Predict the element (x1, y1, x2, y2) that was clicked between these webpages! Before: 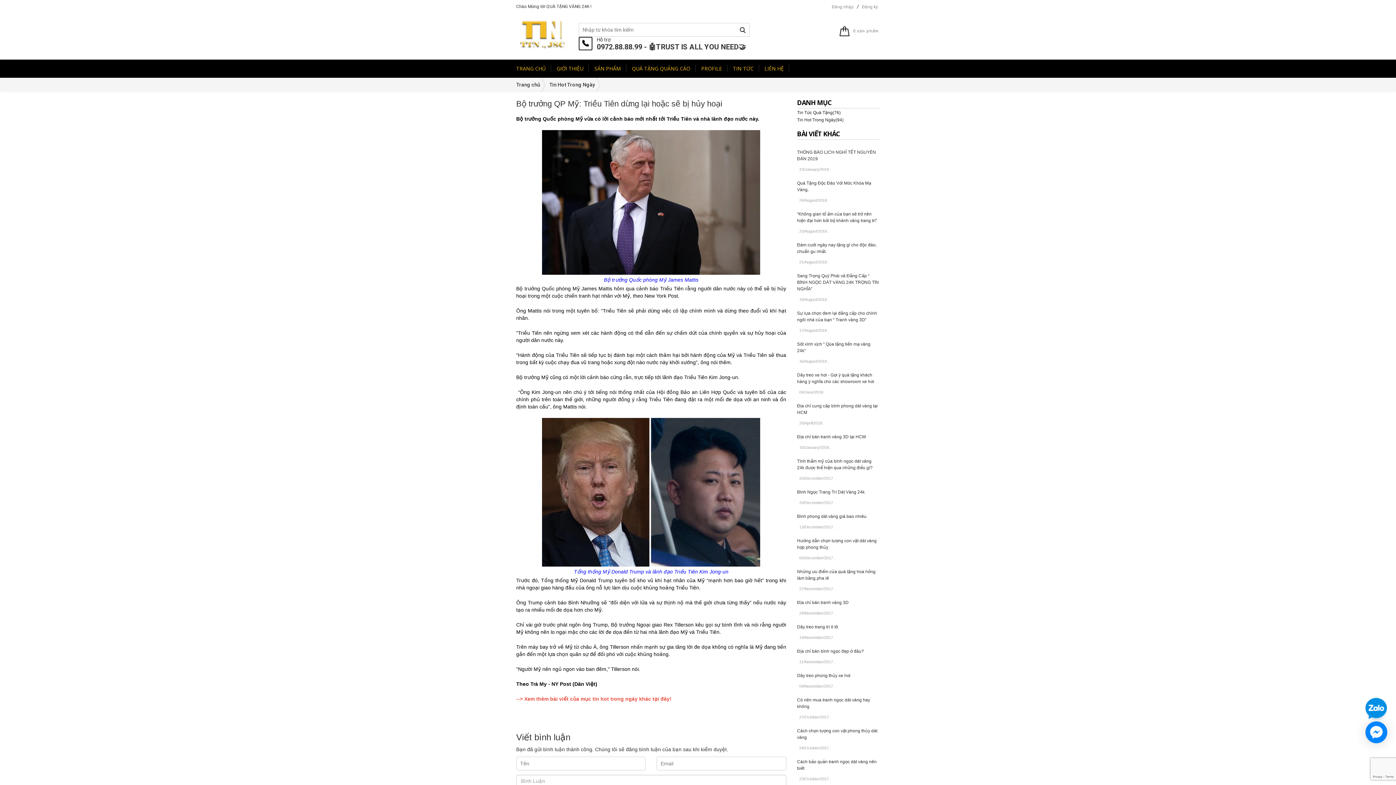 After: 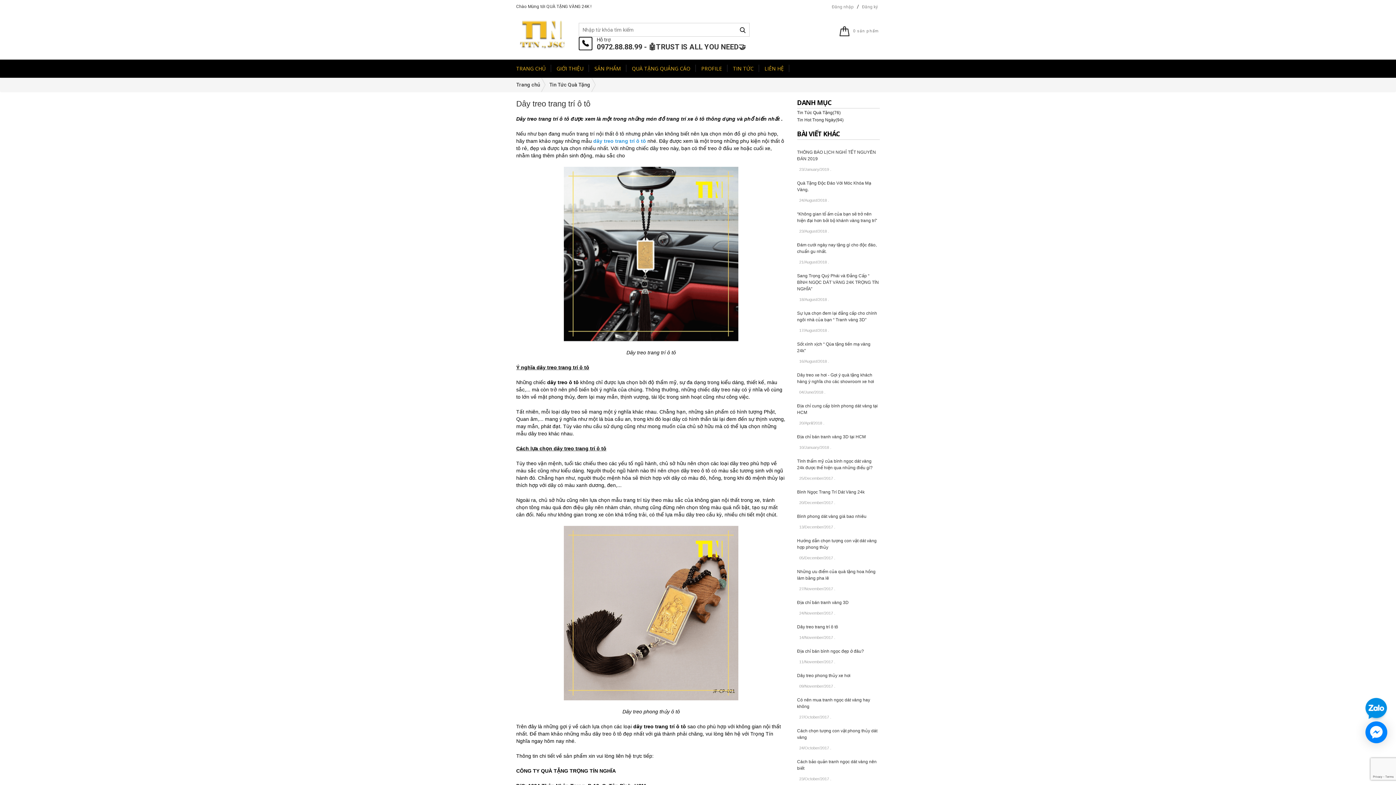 Action: label: Dây treo trang trí ô tô bbox: (797, 624, 838, 629)